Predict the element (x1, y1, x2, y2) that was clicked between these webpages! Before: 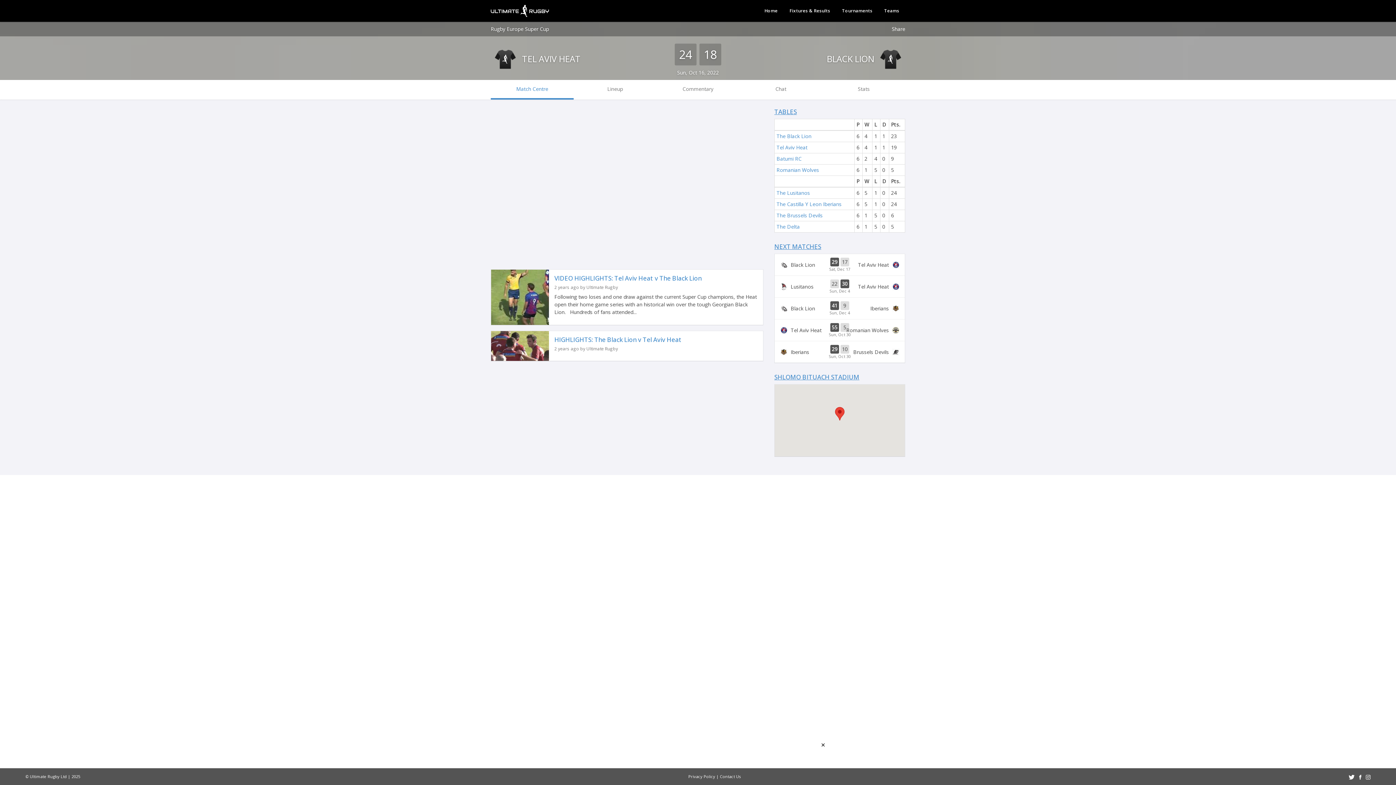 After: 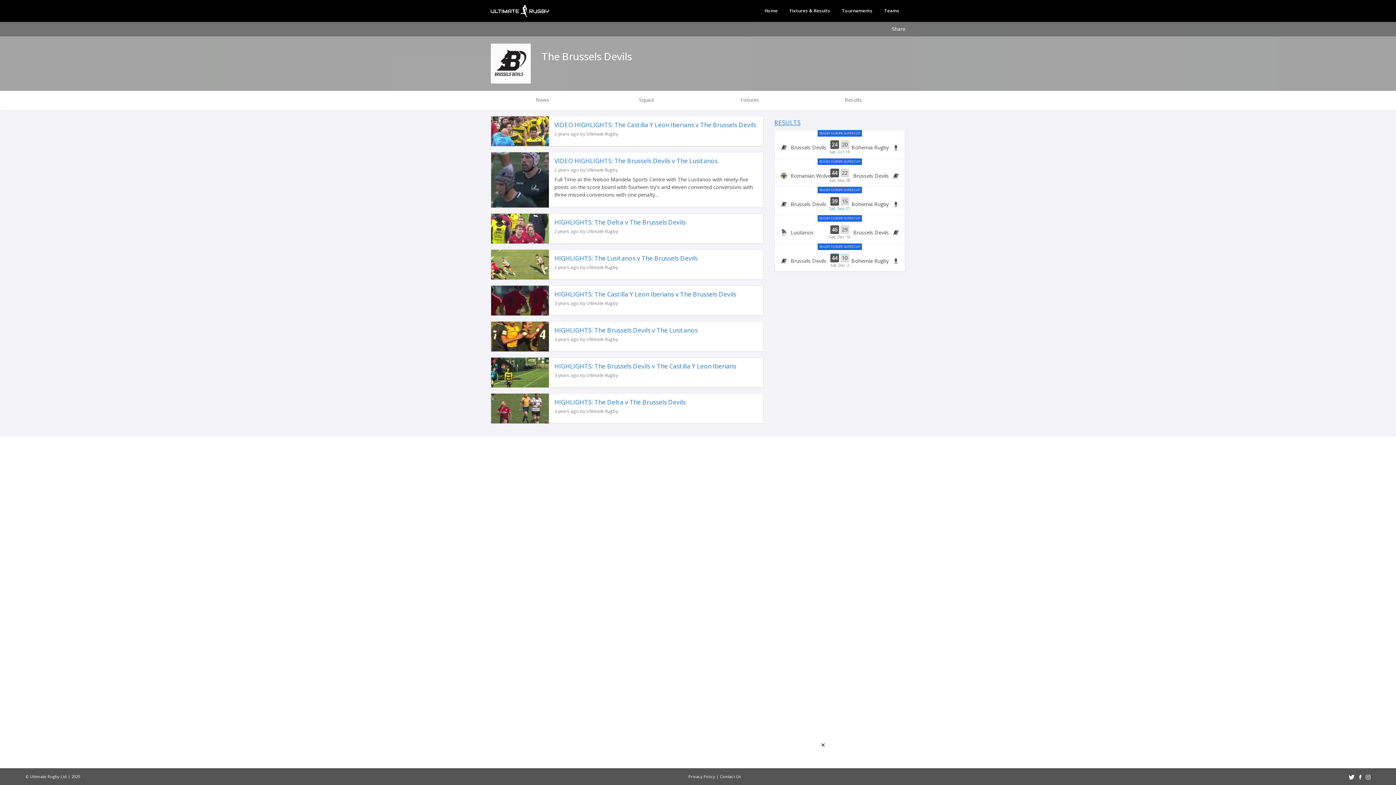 Action: bbox: (776, 212, 822, 218) label: The Brussels Devils